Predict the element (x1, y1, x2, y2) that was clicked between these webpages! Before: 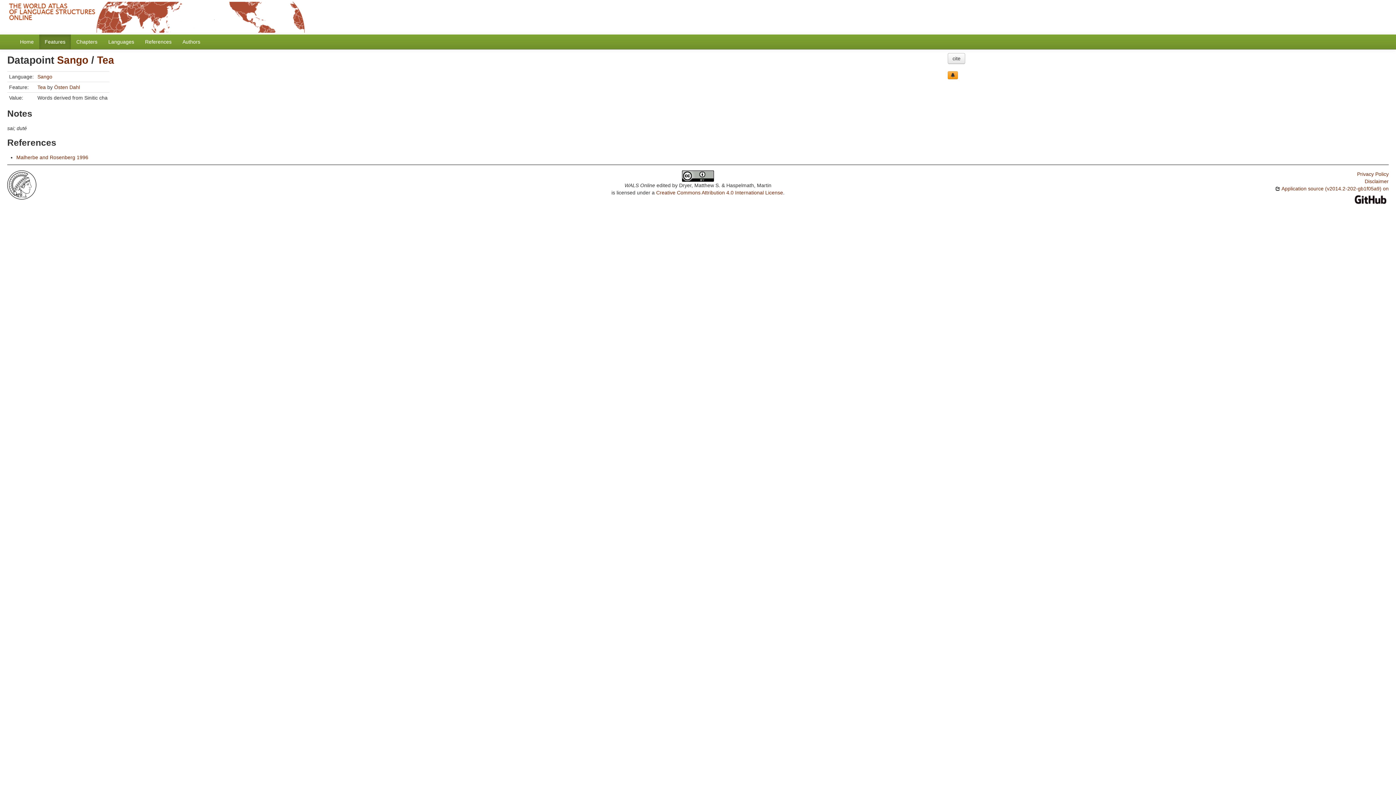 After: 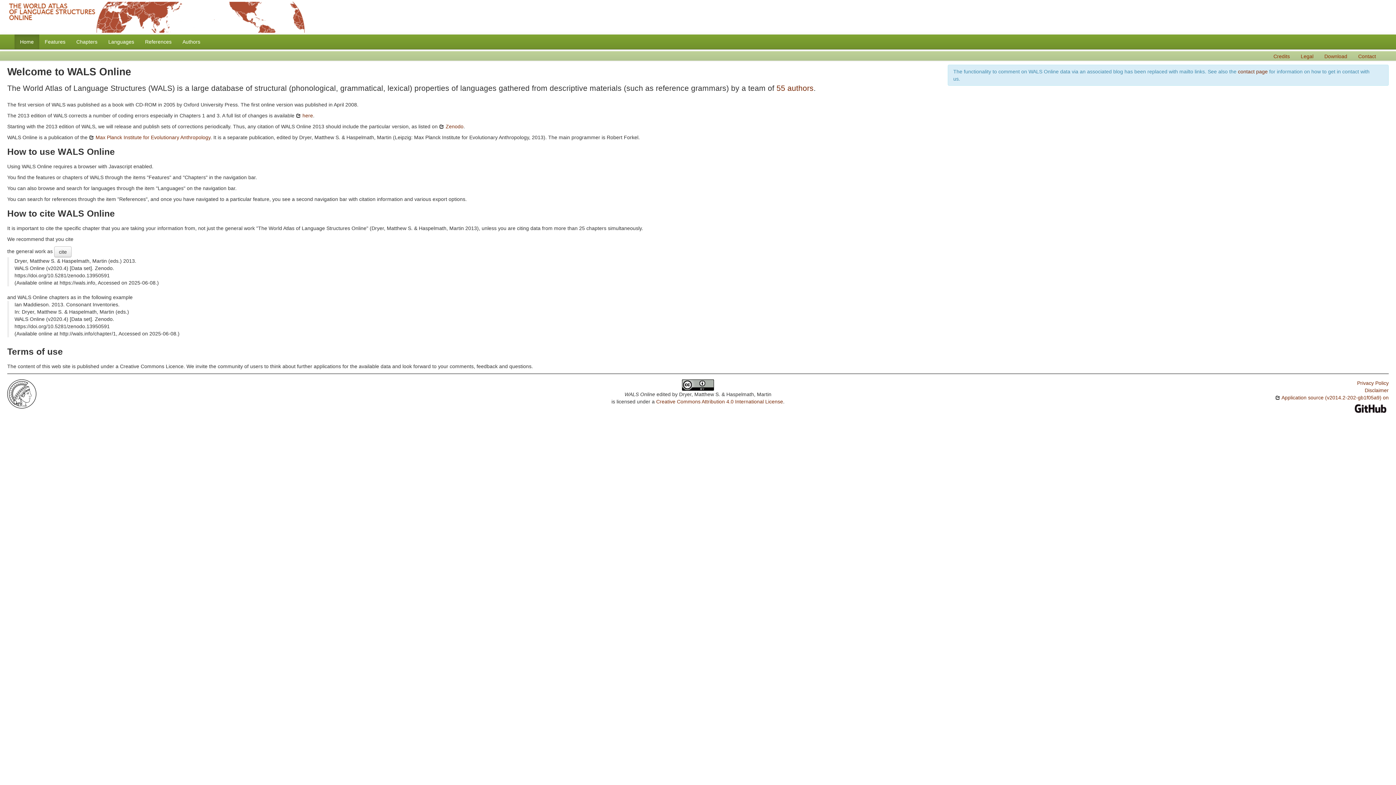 Action: bbox: (7, 13, 305, 19)